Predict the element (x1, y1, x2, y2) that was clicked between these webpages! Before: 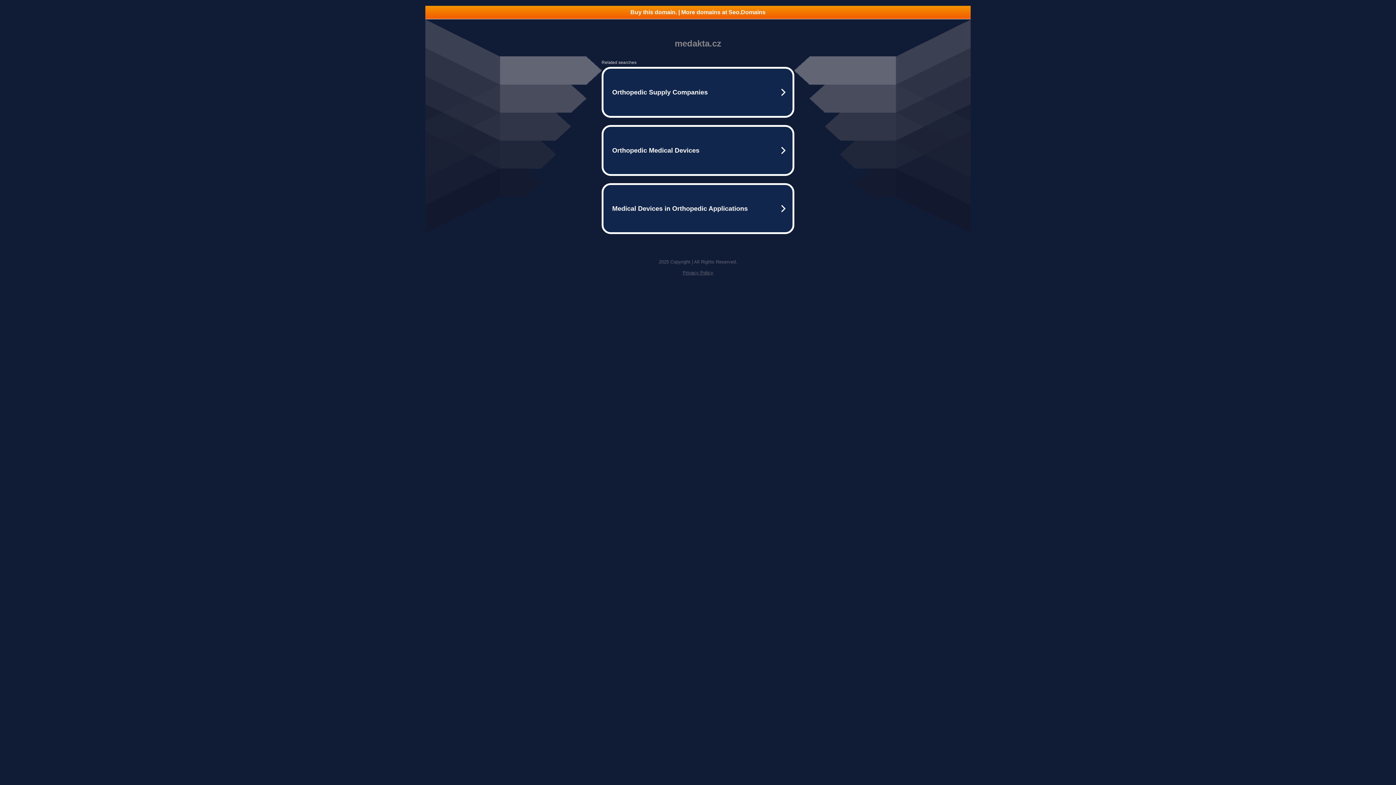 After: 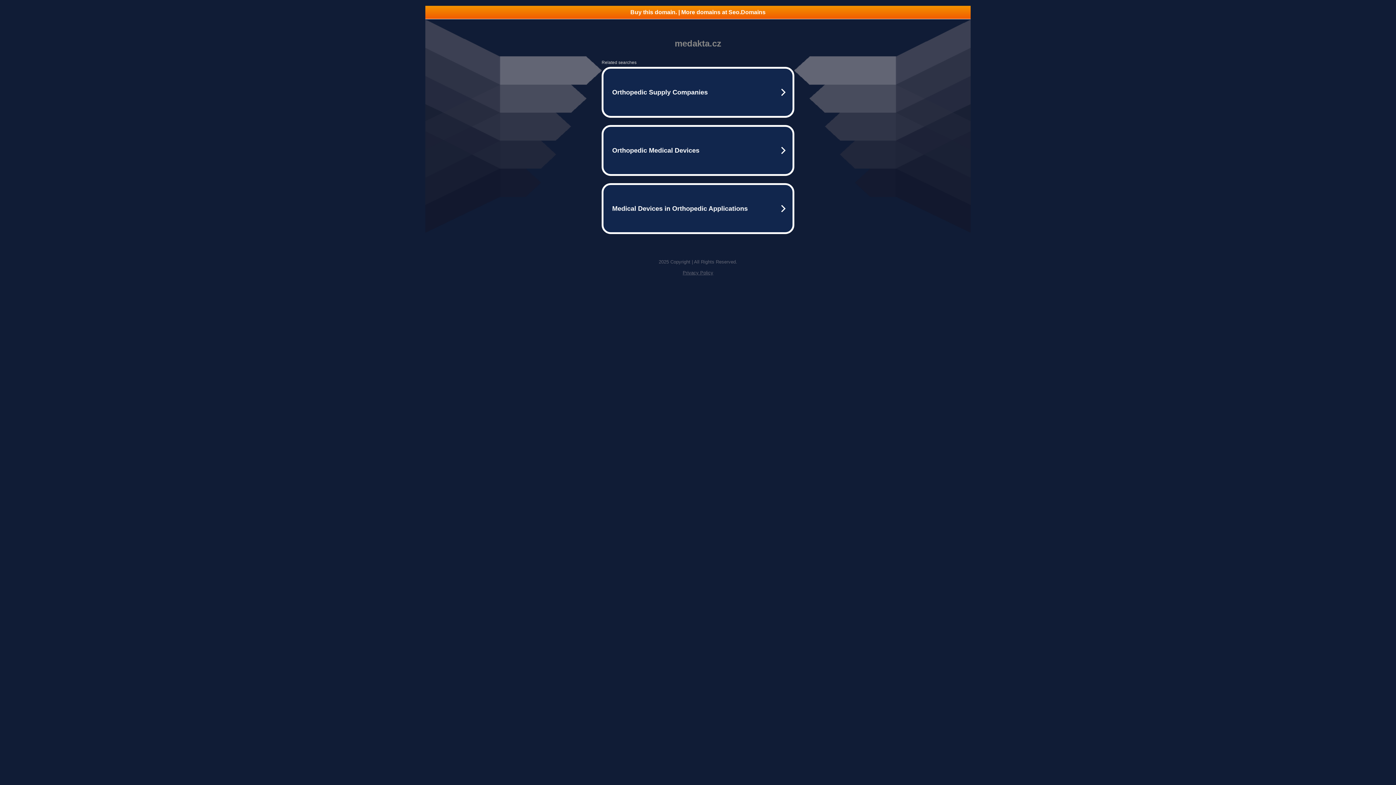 Action: label: Buy this domain. | More domains at Seo.Domains bbox: (425, 5, 970, 18)